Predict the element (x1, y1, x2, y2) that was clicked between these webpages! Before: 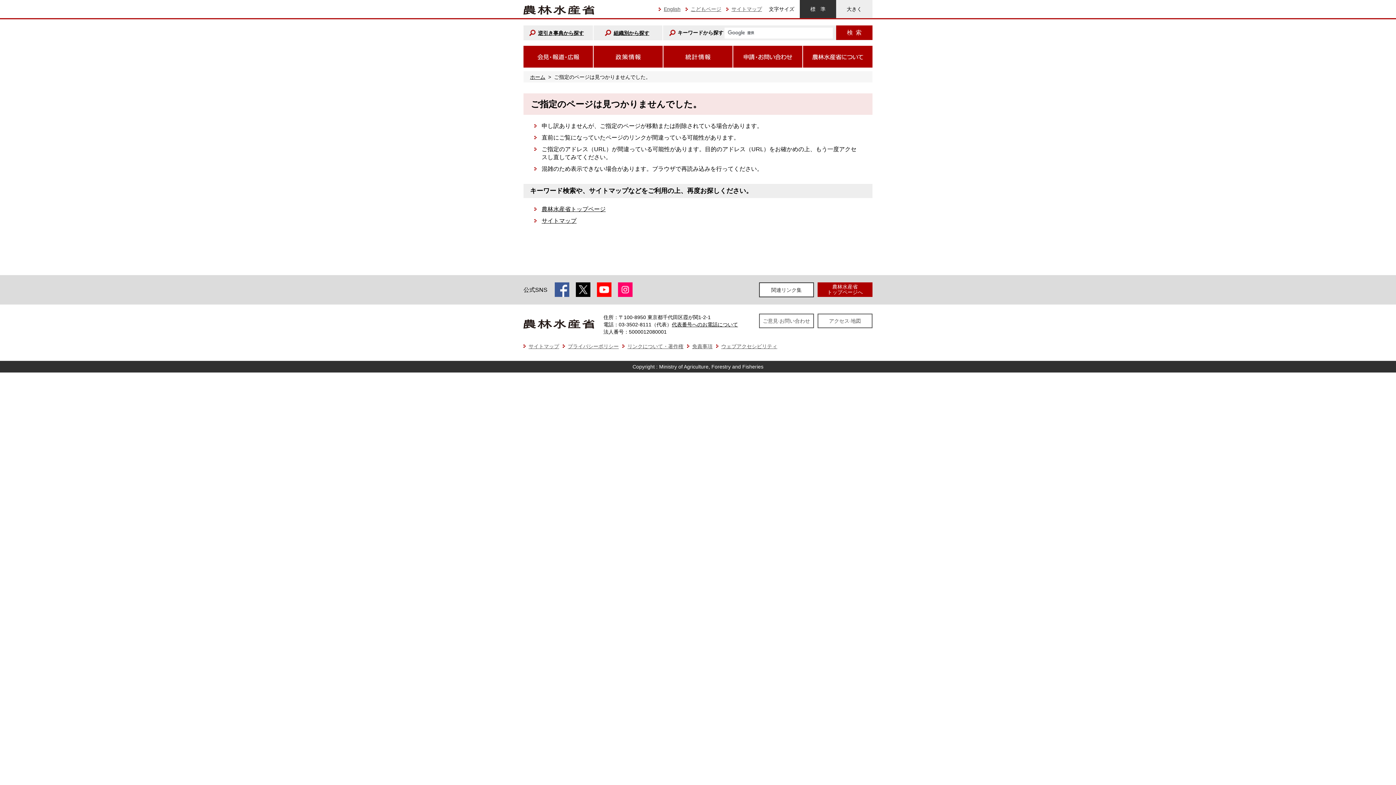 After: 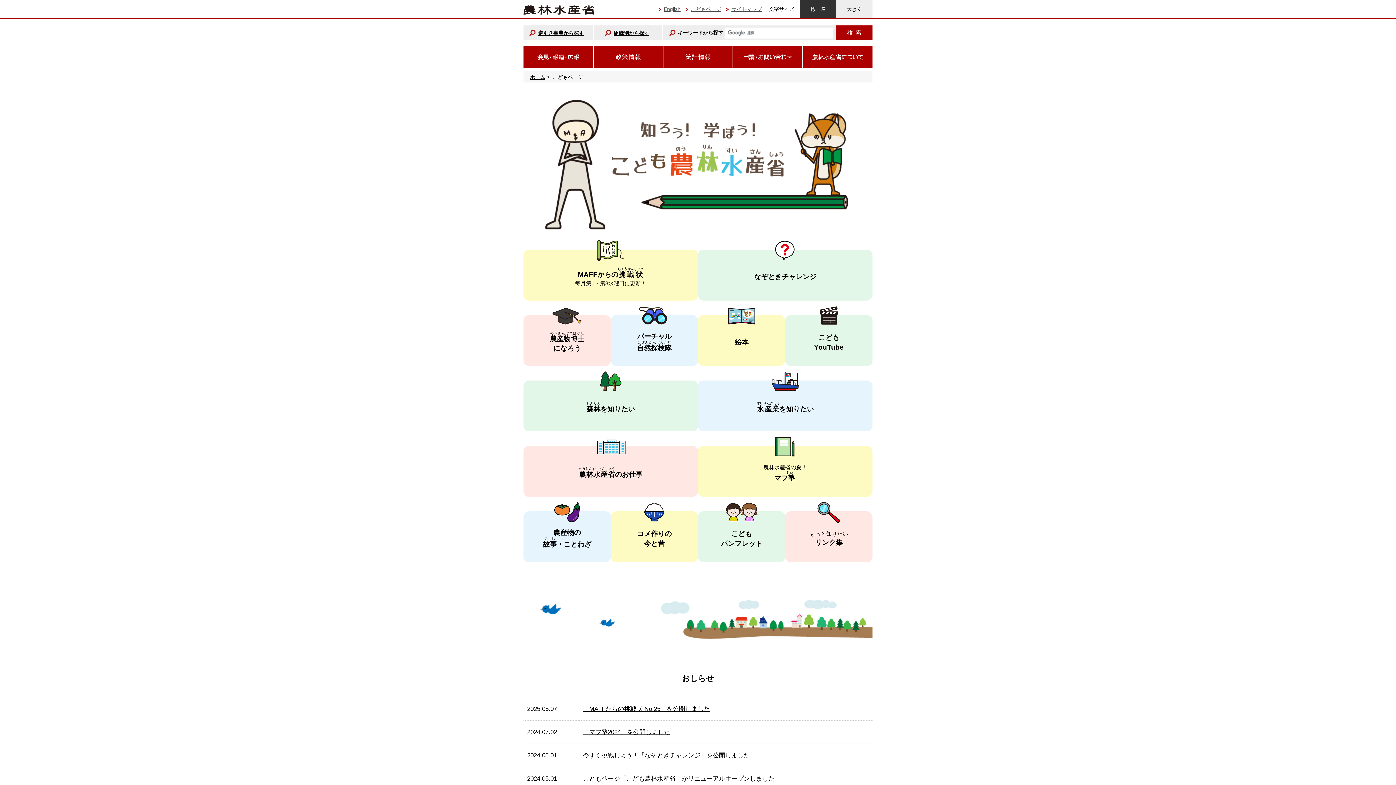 Action: label: こどもページ bbox: (690, 6, 721, 12)